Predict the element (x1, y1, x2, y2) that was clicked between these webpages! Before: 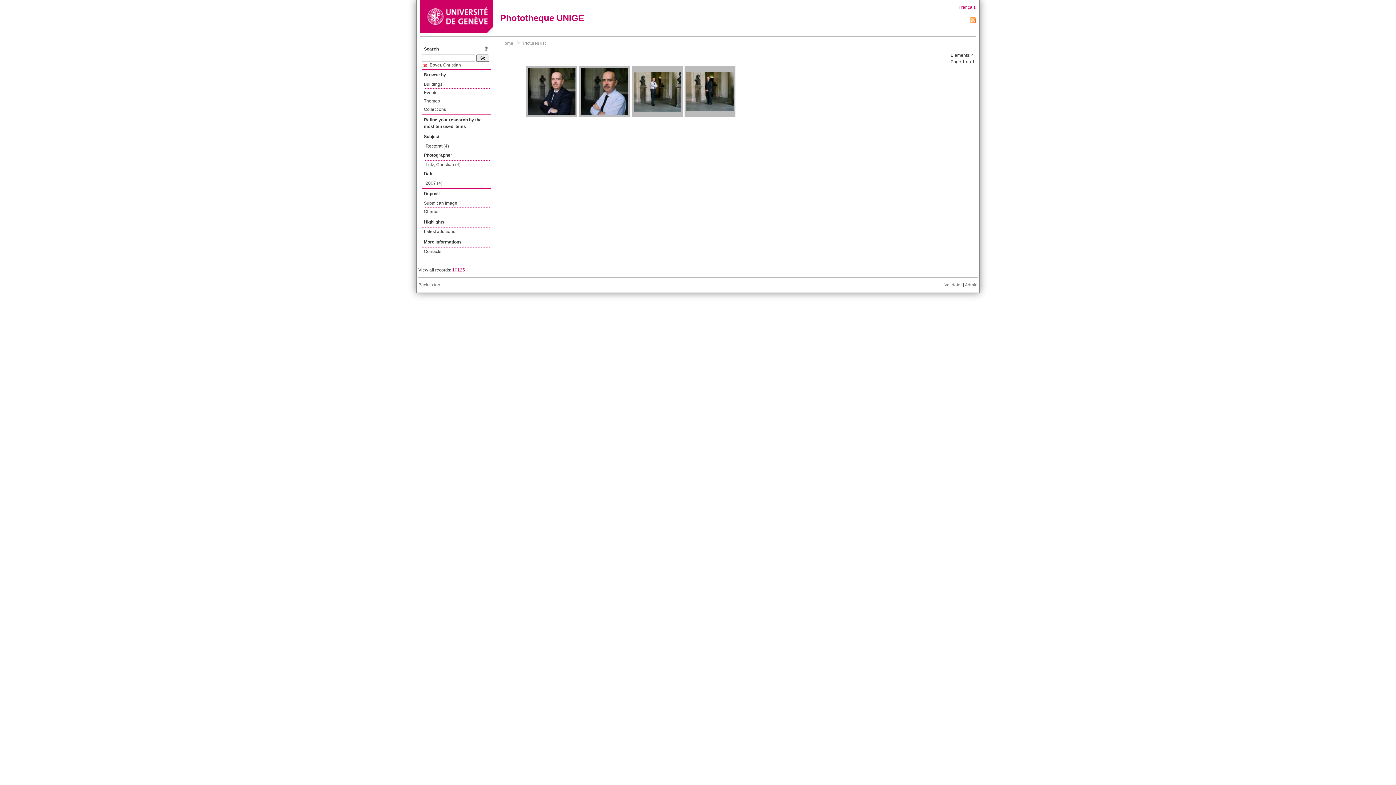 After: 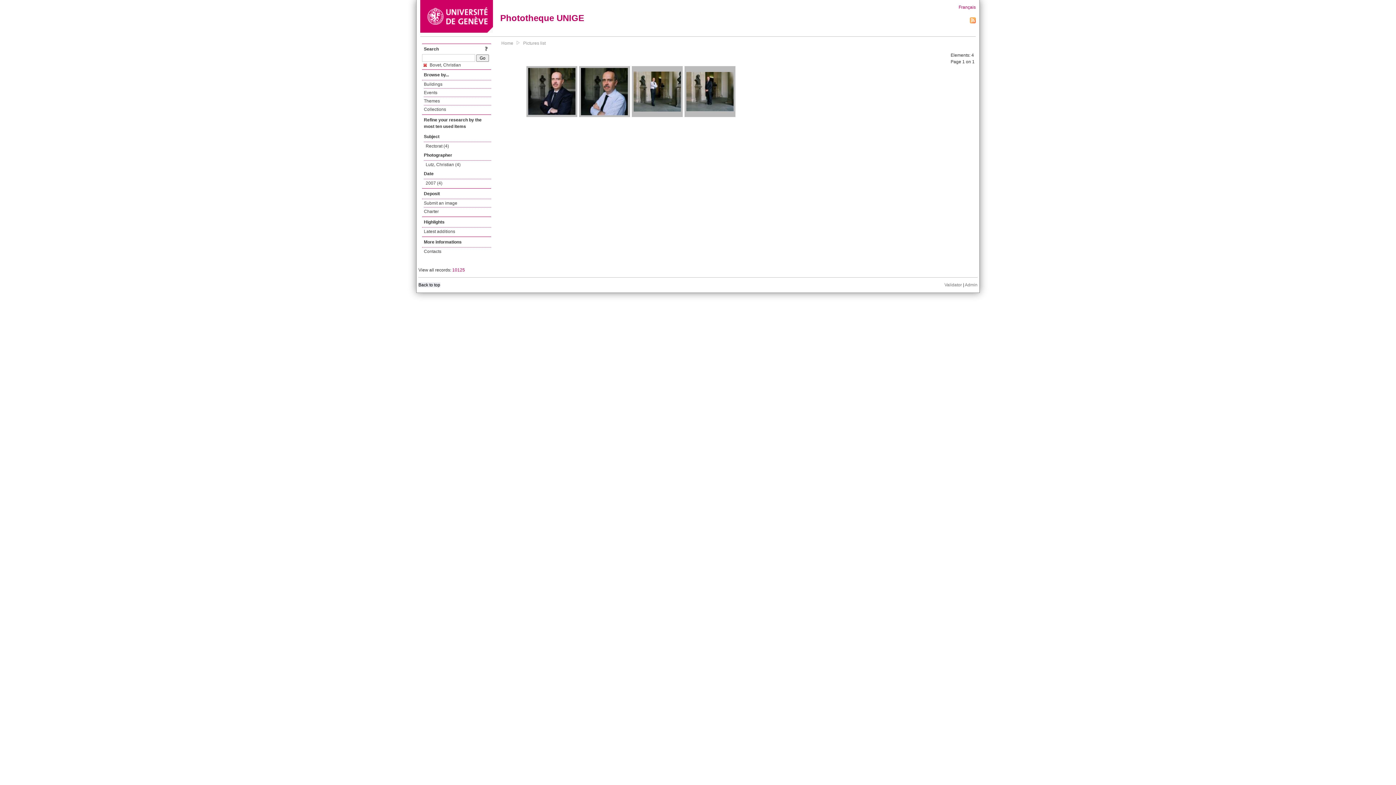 Action: bbox: (418, 282, 440, 287) label: Back to top